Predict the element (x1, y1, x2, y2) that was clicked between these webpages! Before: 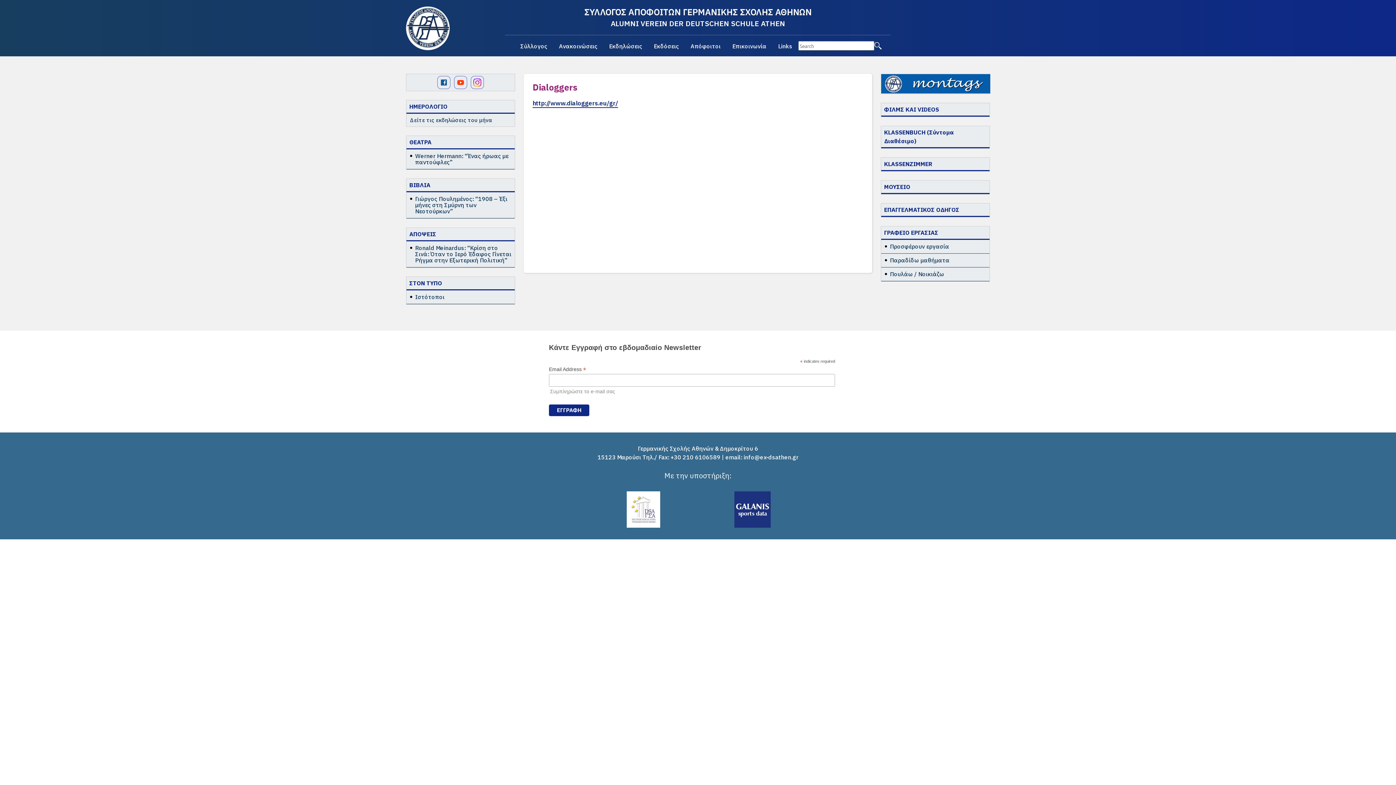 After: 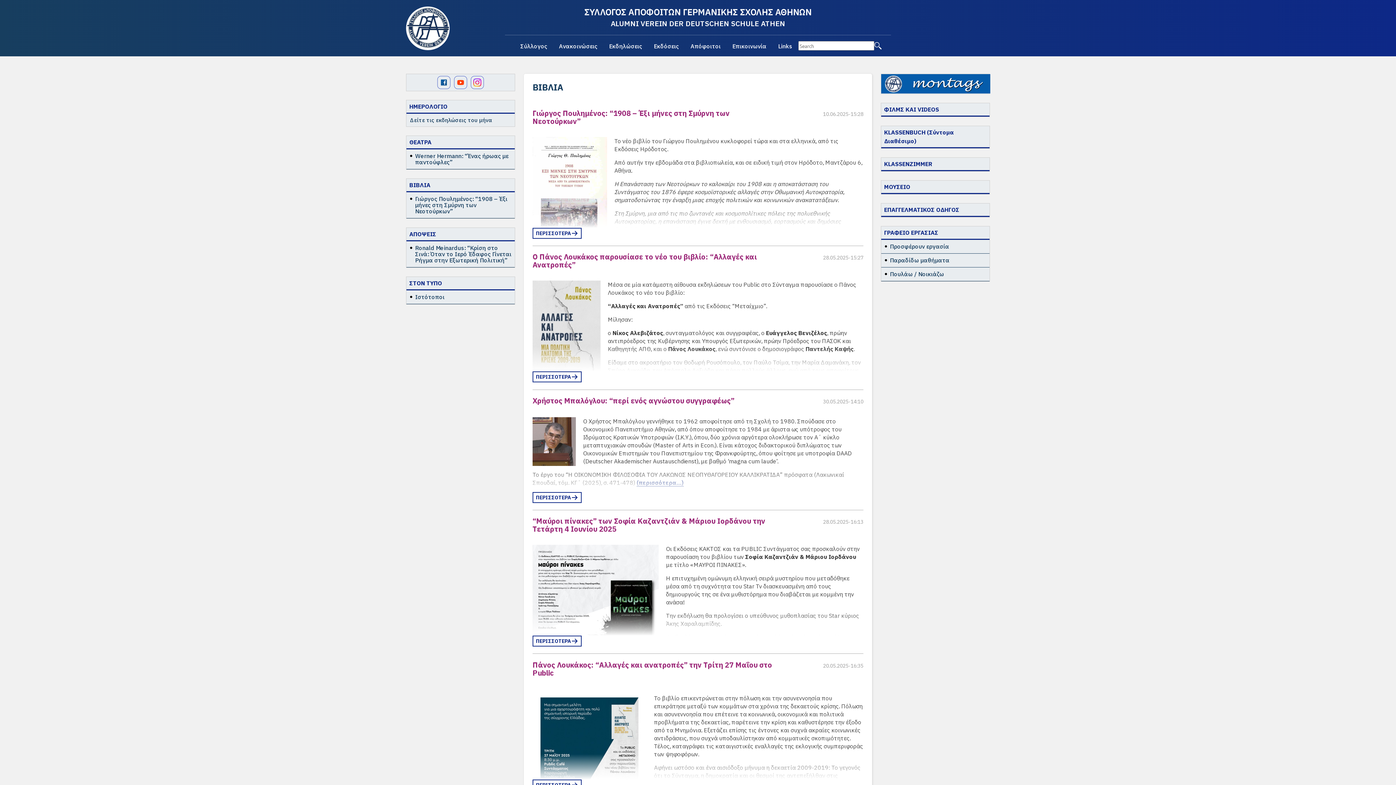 Action: bbox: (409, 180, 512, 189) label: ΒΙΒΛΙΑ